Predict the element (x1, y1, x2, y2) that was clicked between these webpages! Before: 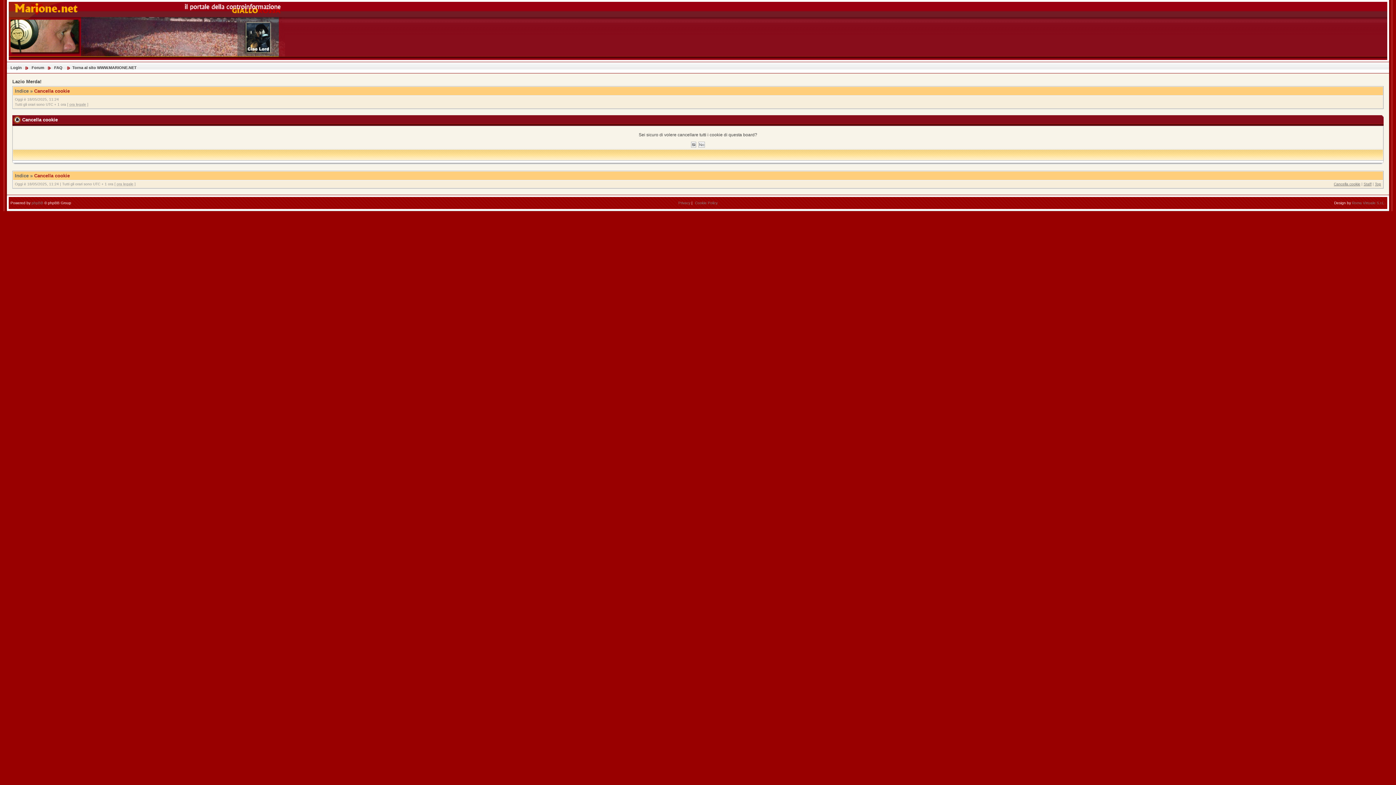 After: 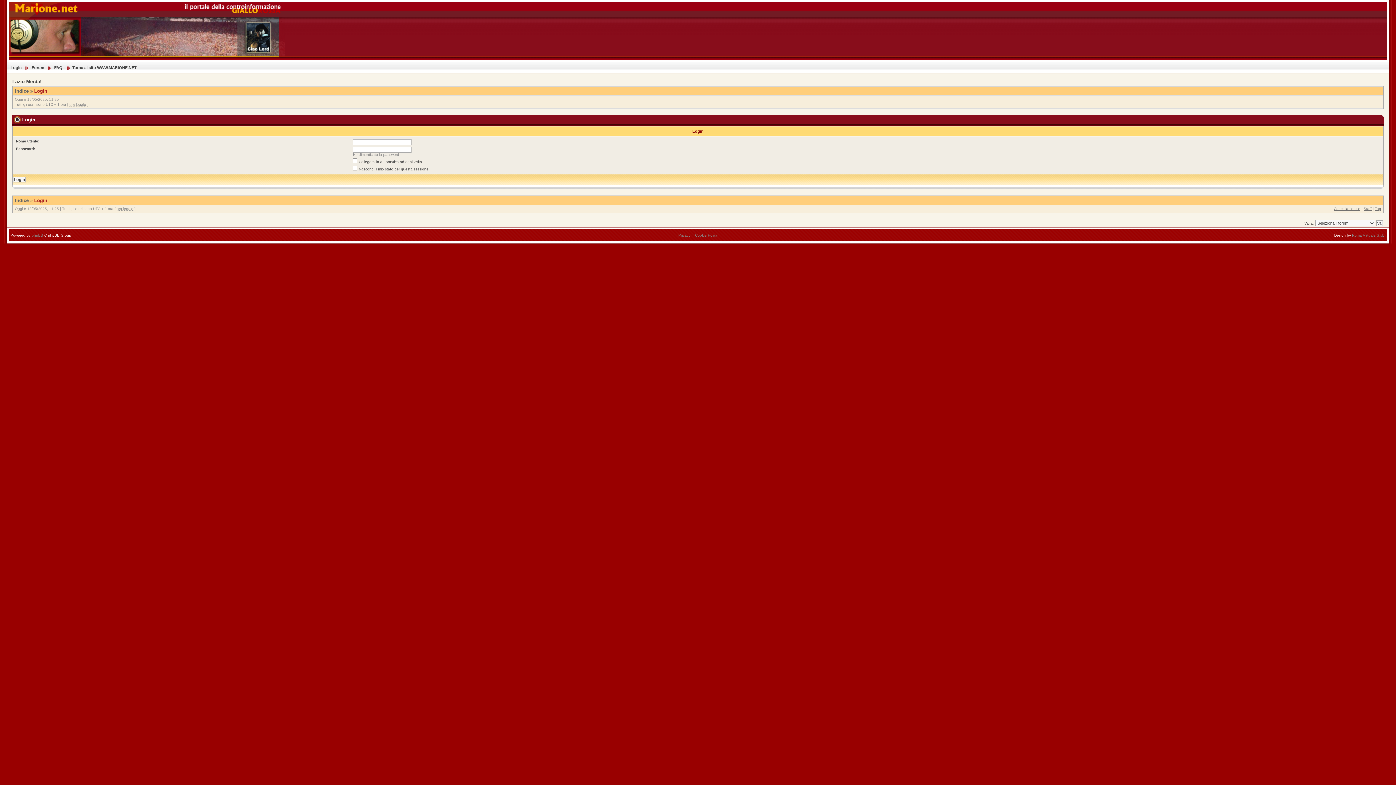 Action: bbox: (10, 65, 21, 69) label: Login